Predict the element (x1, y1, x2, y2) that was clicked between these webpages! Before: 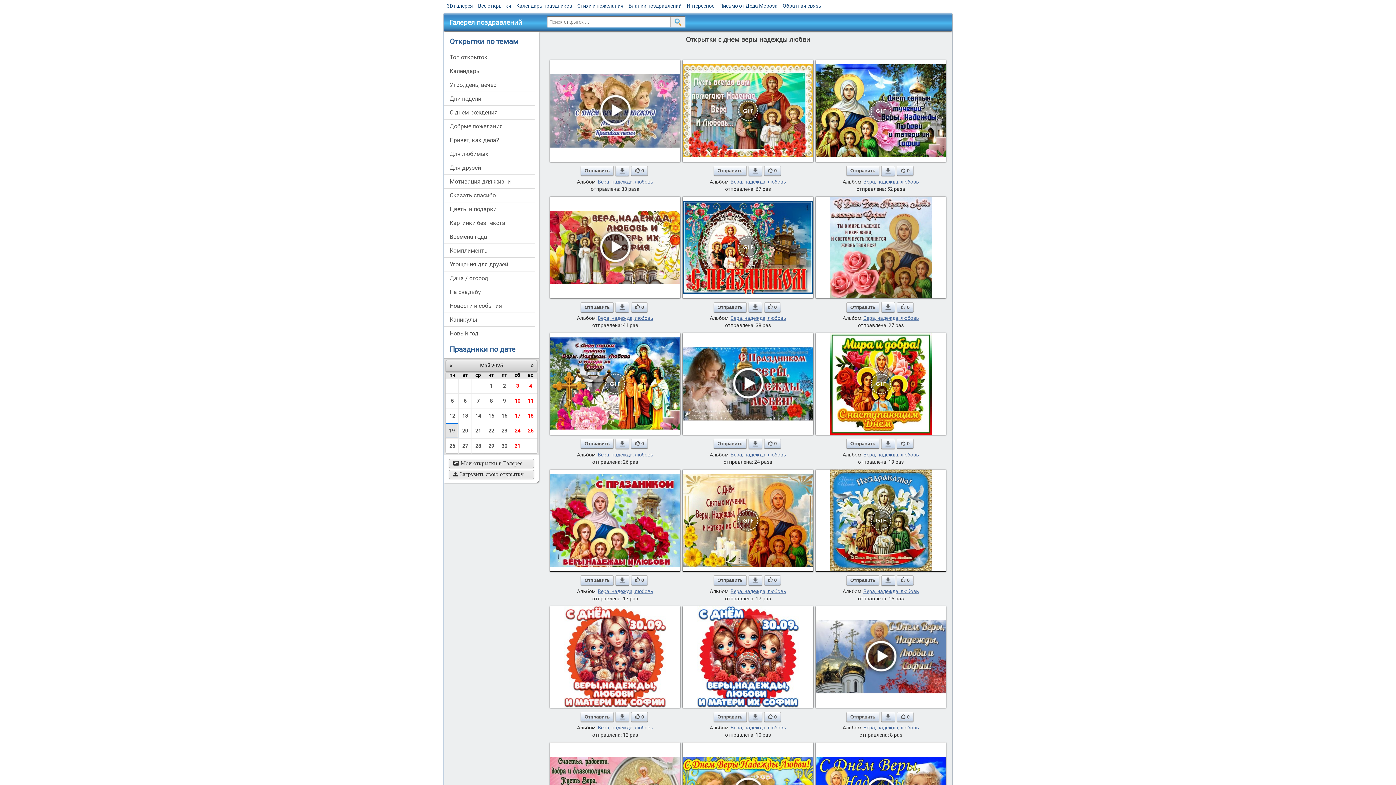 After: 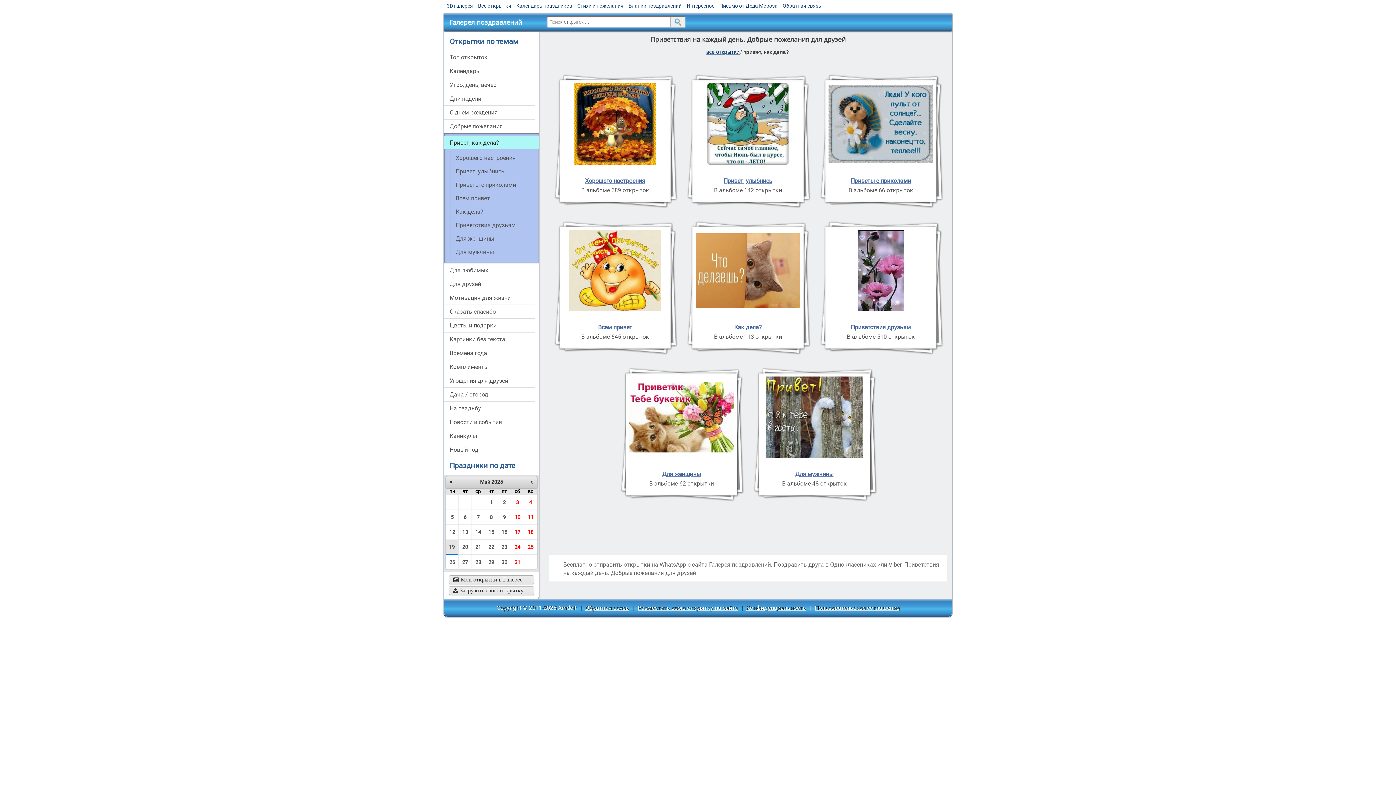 Action: bbox: (444, 133, 535, 146) label: Привет, как дела?